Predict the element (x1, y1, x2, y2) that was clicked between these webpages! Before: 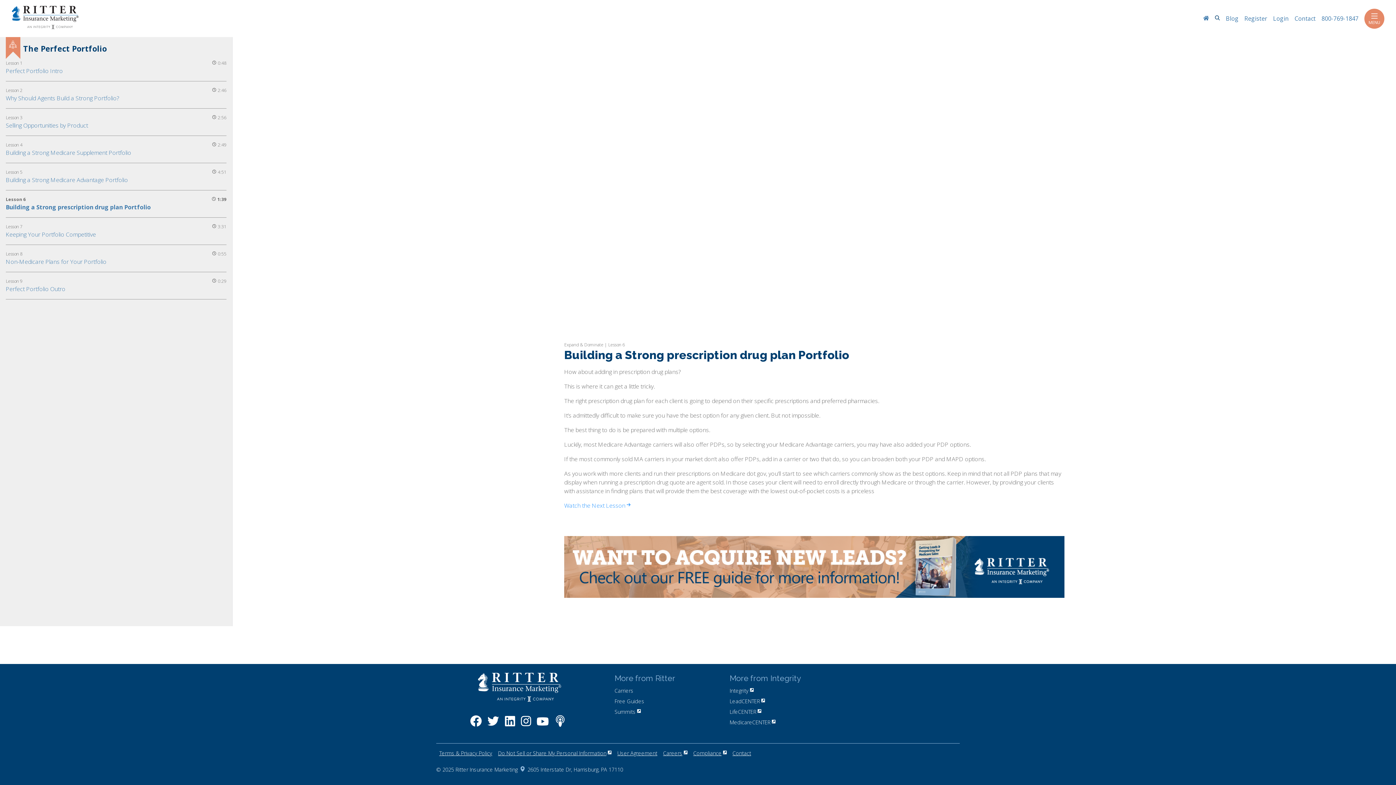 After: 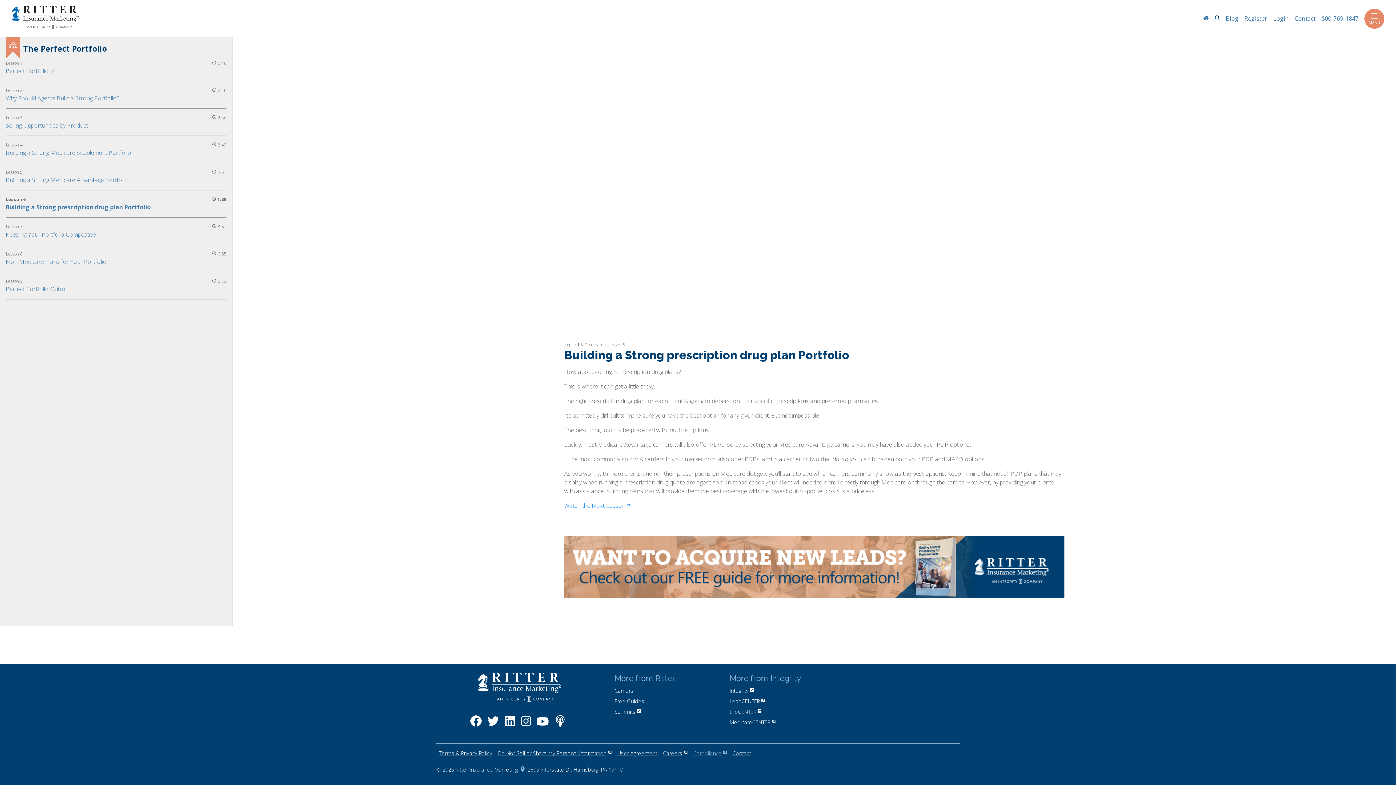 Action: bbox: (693, 750, 726, 757) label: Compliance